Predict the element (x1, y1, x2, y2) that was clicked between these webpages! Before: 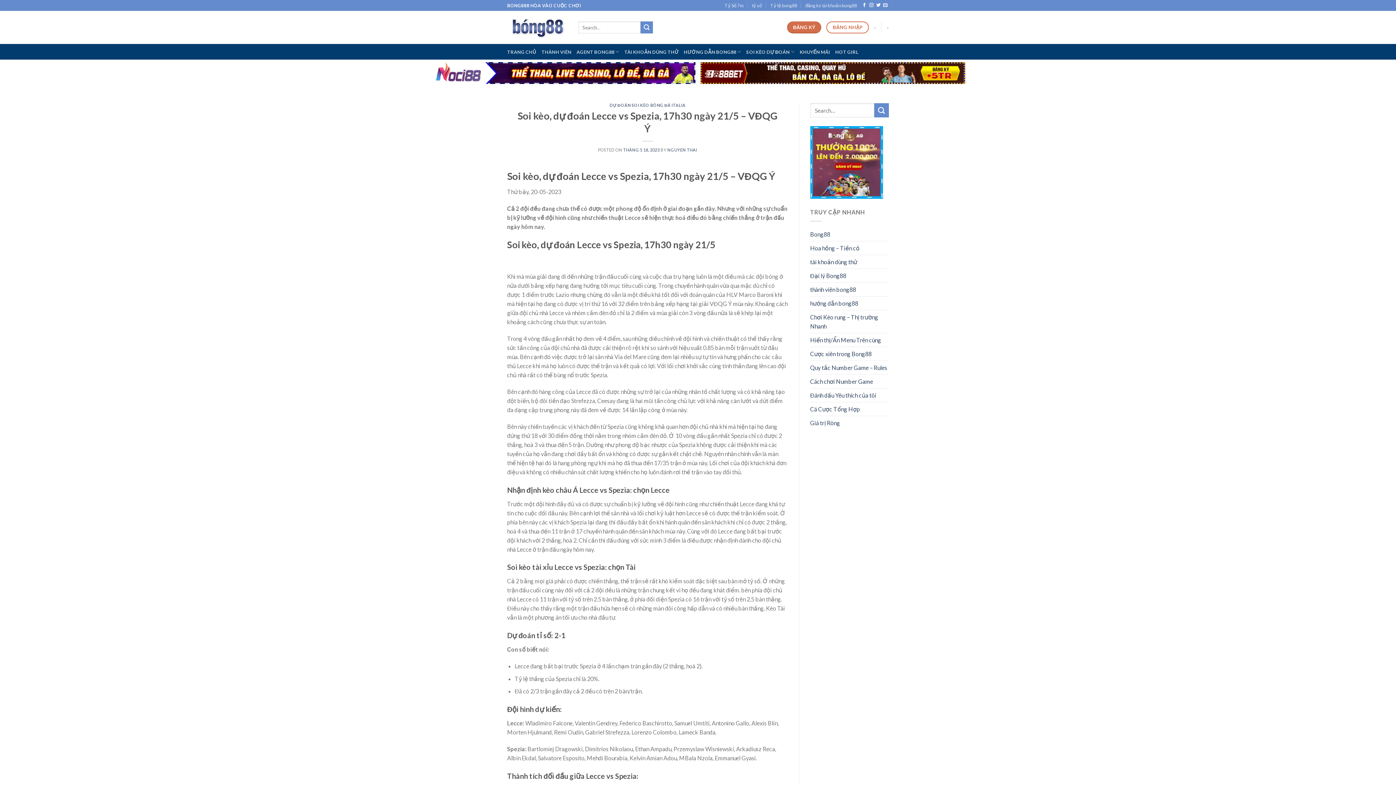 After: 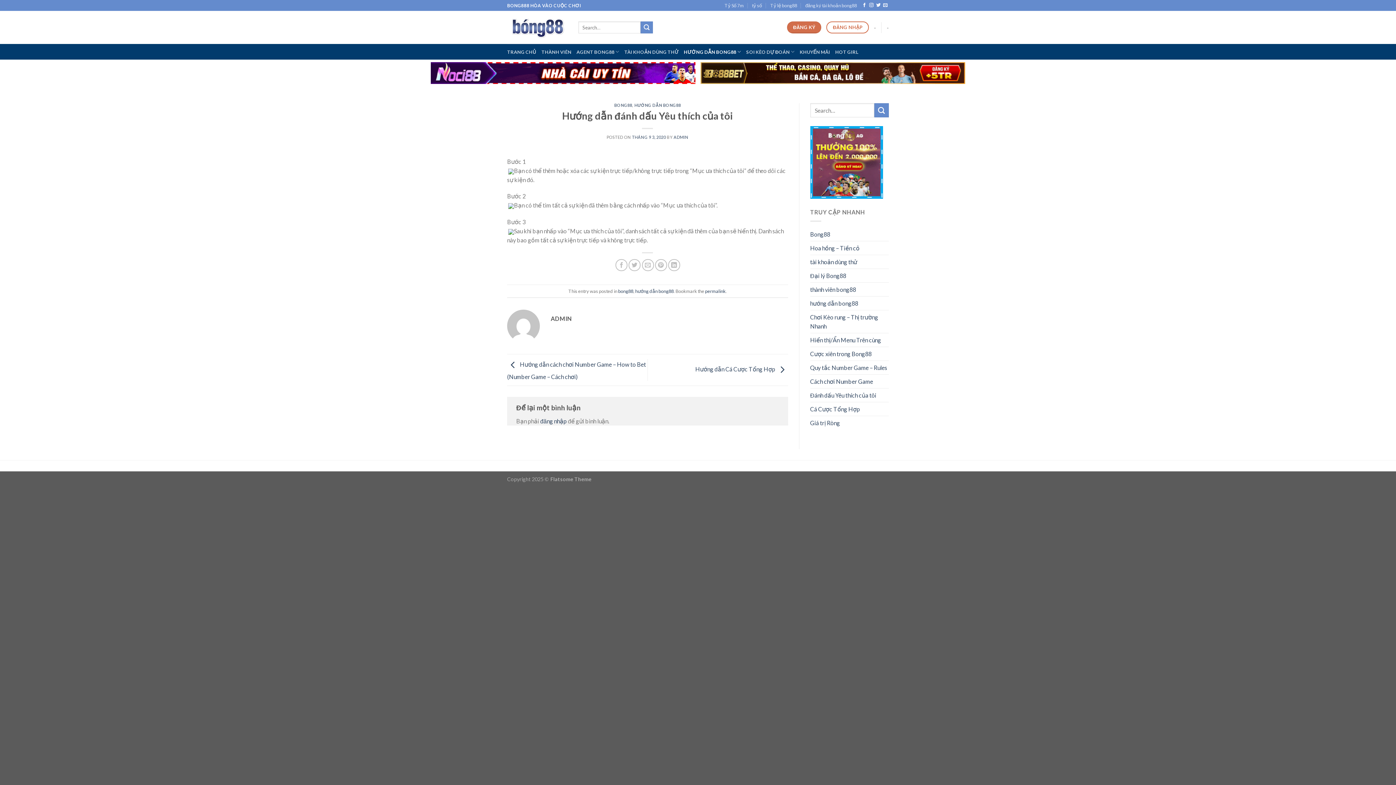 Action: label: Đánh dấu Yêu thích của tôi bbox: (810, 388, 876, 402)